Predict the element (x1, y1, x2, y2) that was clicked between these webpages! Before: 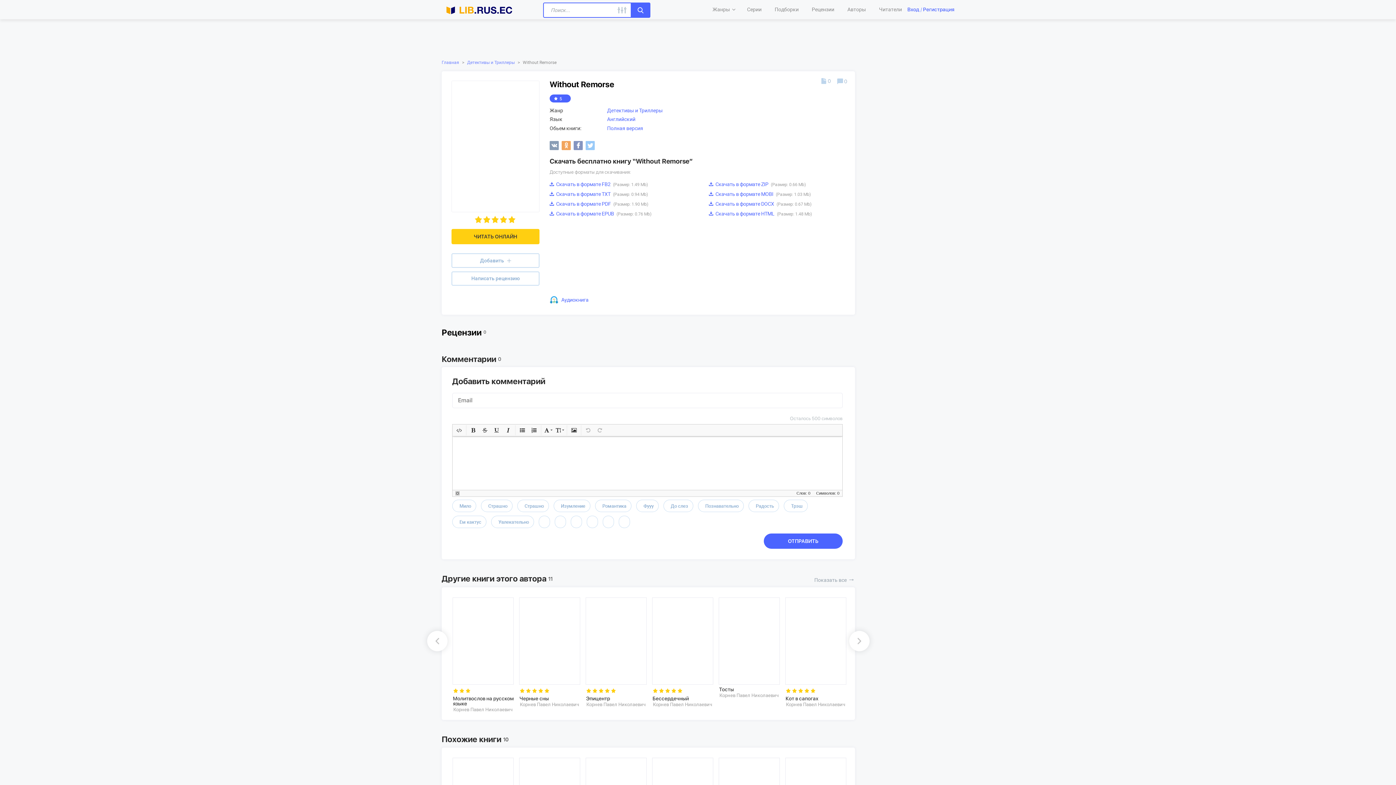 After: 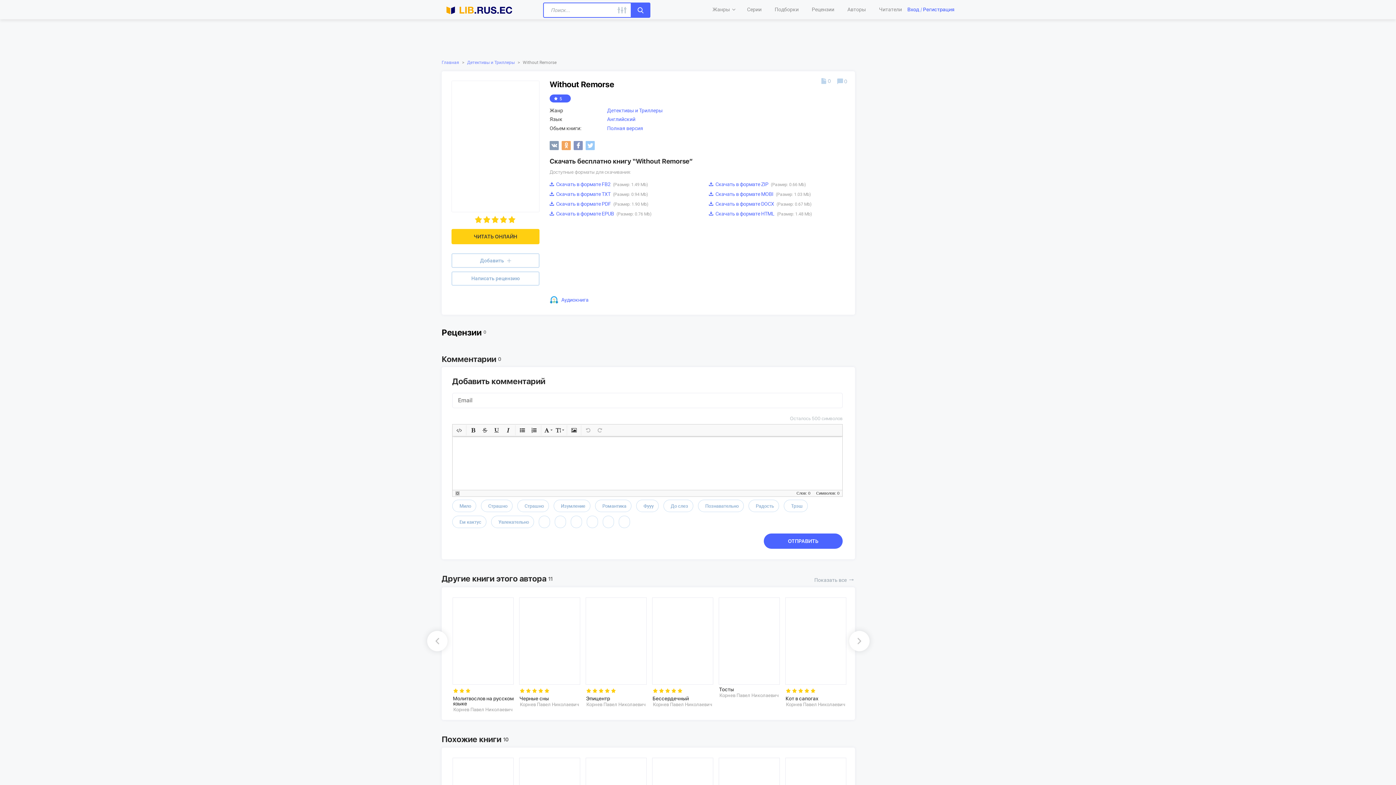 Action: bbox: (598, 688, 603, 693)